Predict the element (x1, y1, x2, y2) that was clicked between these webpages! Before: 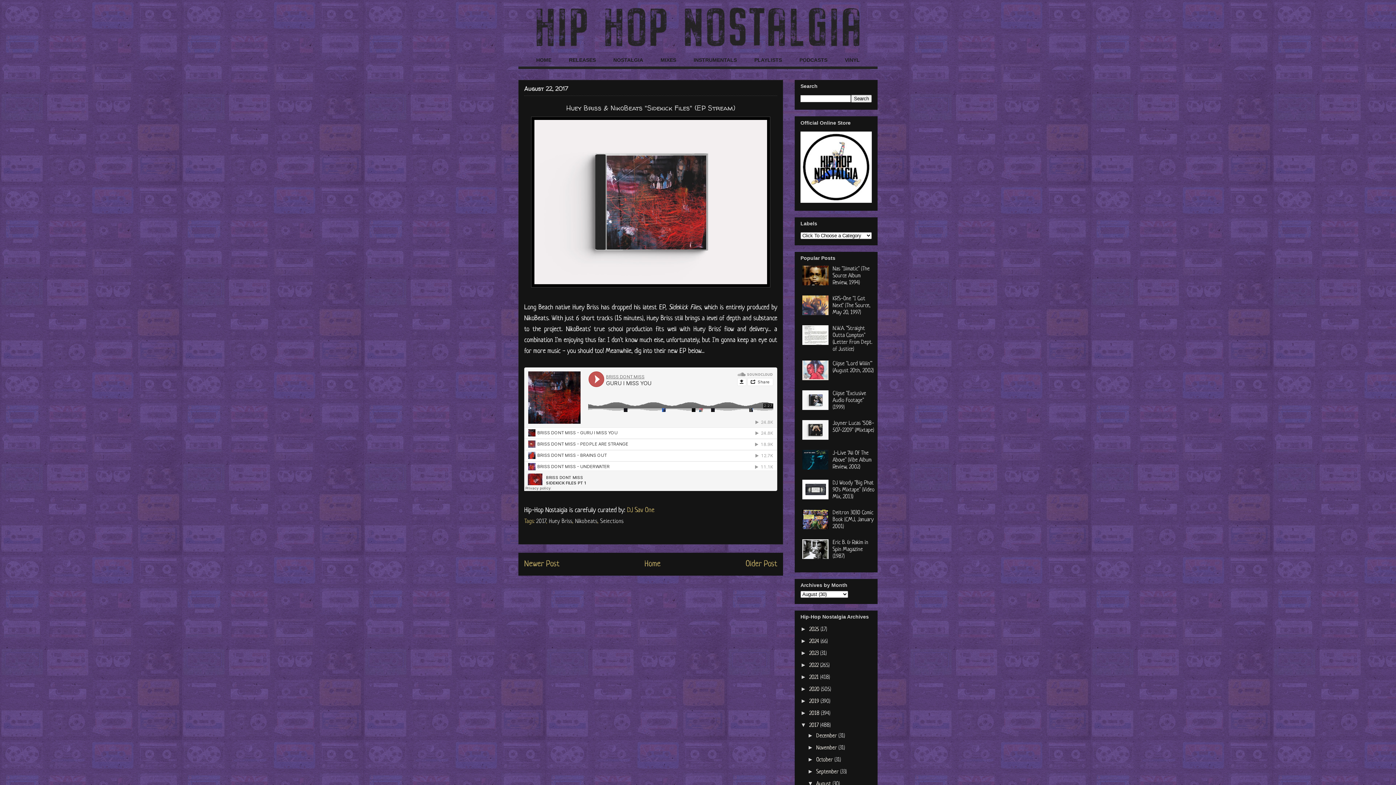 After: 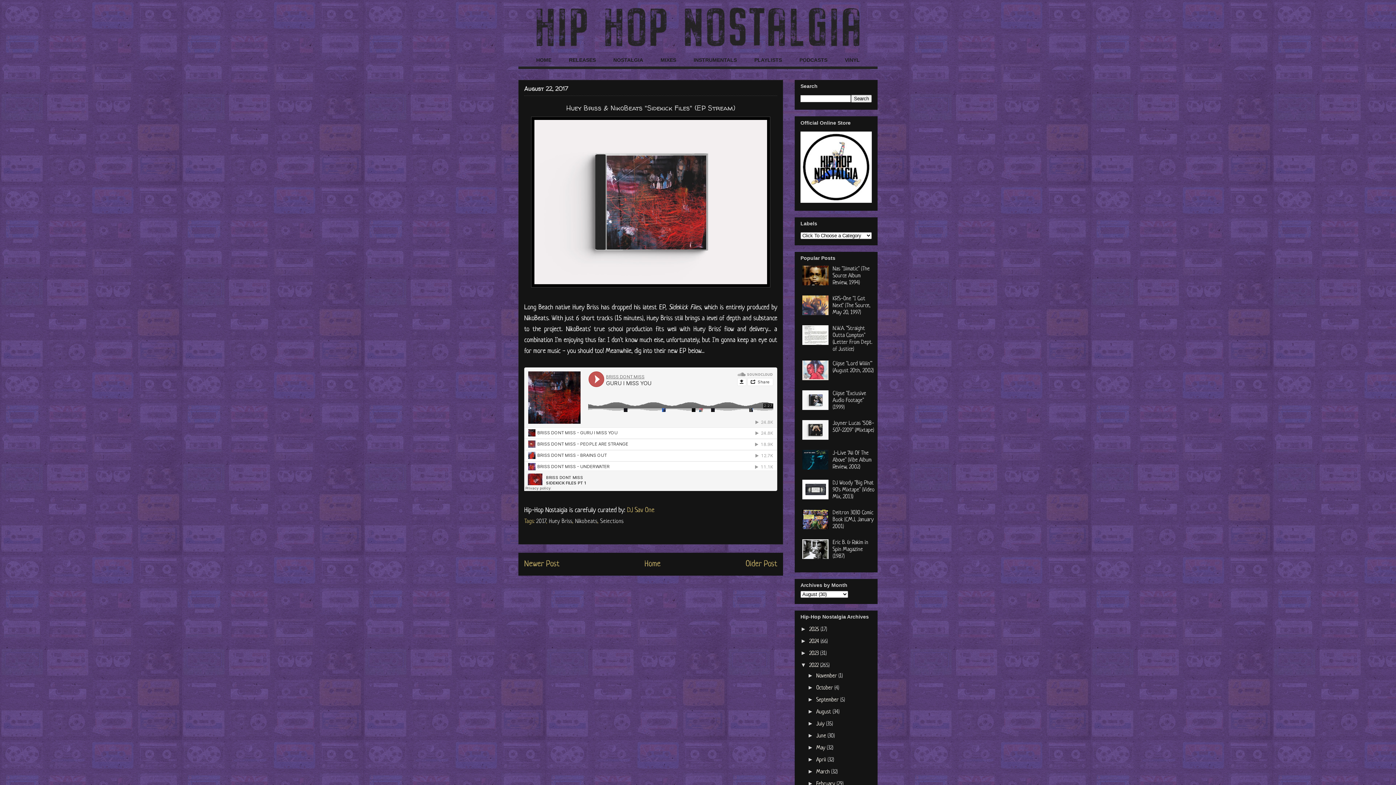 Action: bbox: (800, 662, 809, 668) label: ►  